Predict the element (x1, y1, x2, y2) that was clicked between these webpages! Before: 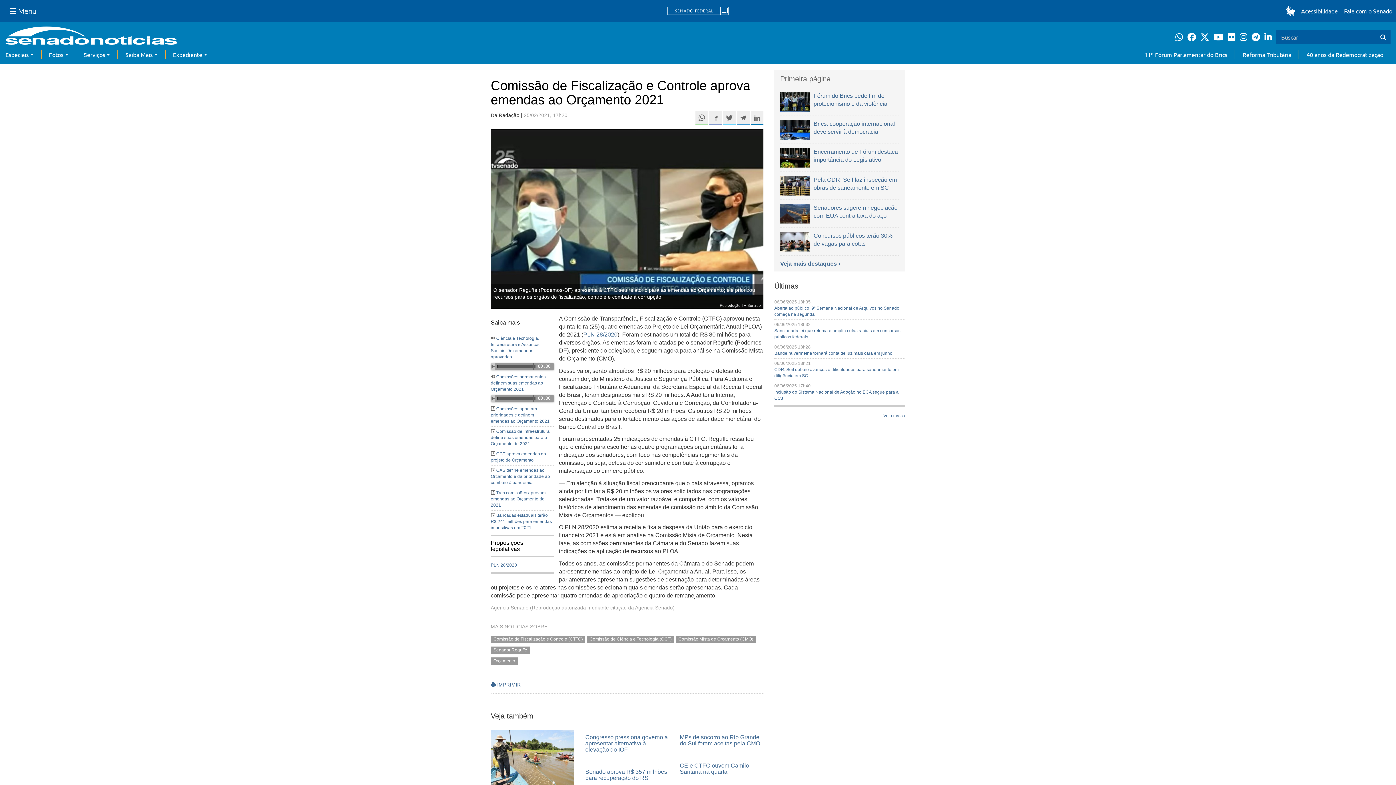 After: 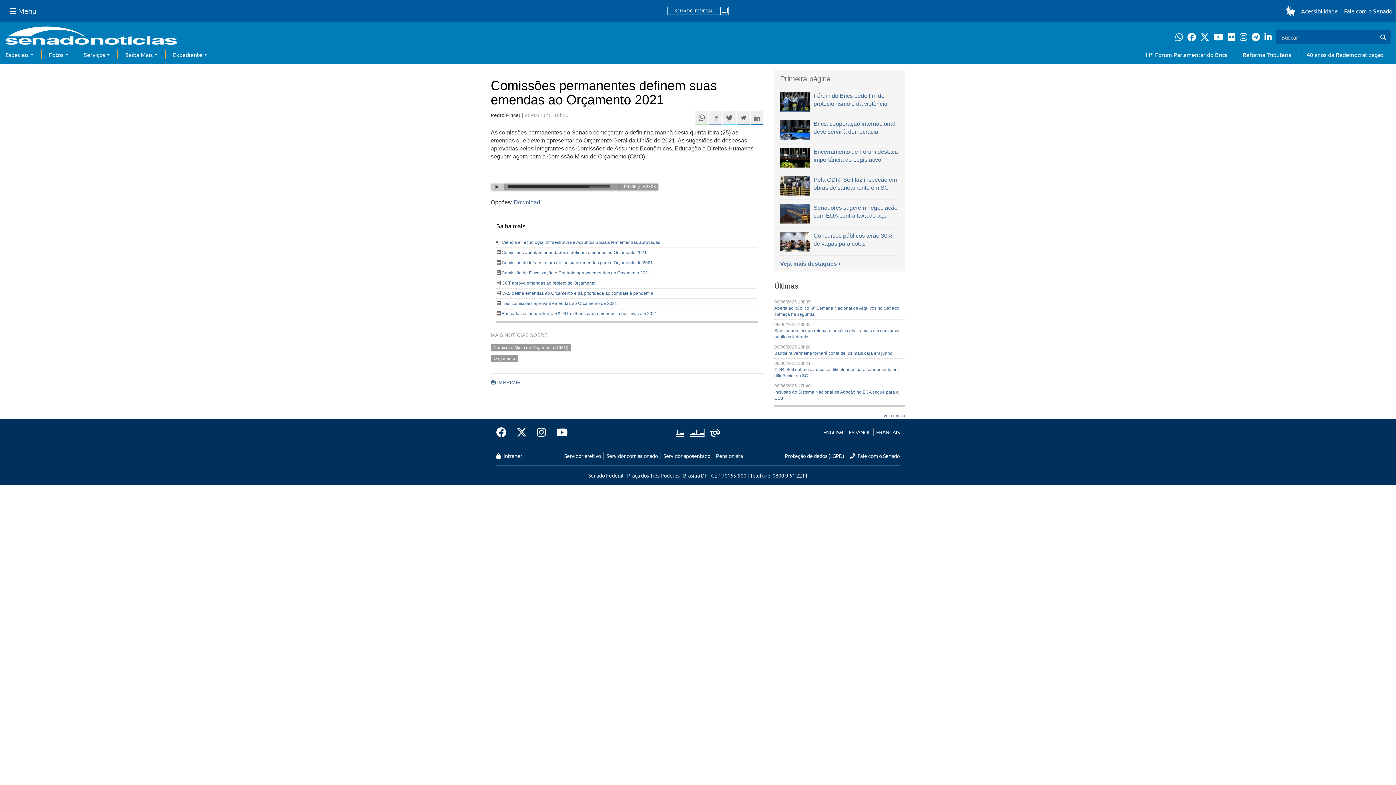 Action: bbox: (490, 374, 545, 391) label: Comissões permanentes definem suas emendas ao Orçamento 2021